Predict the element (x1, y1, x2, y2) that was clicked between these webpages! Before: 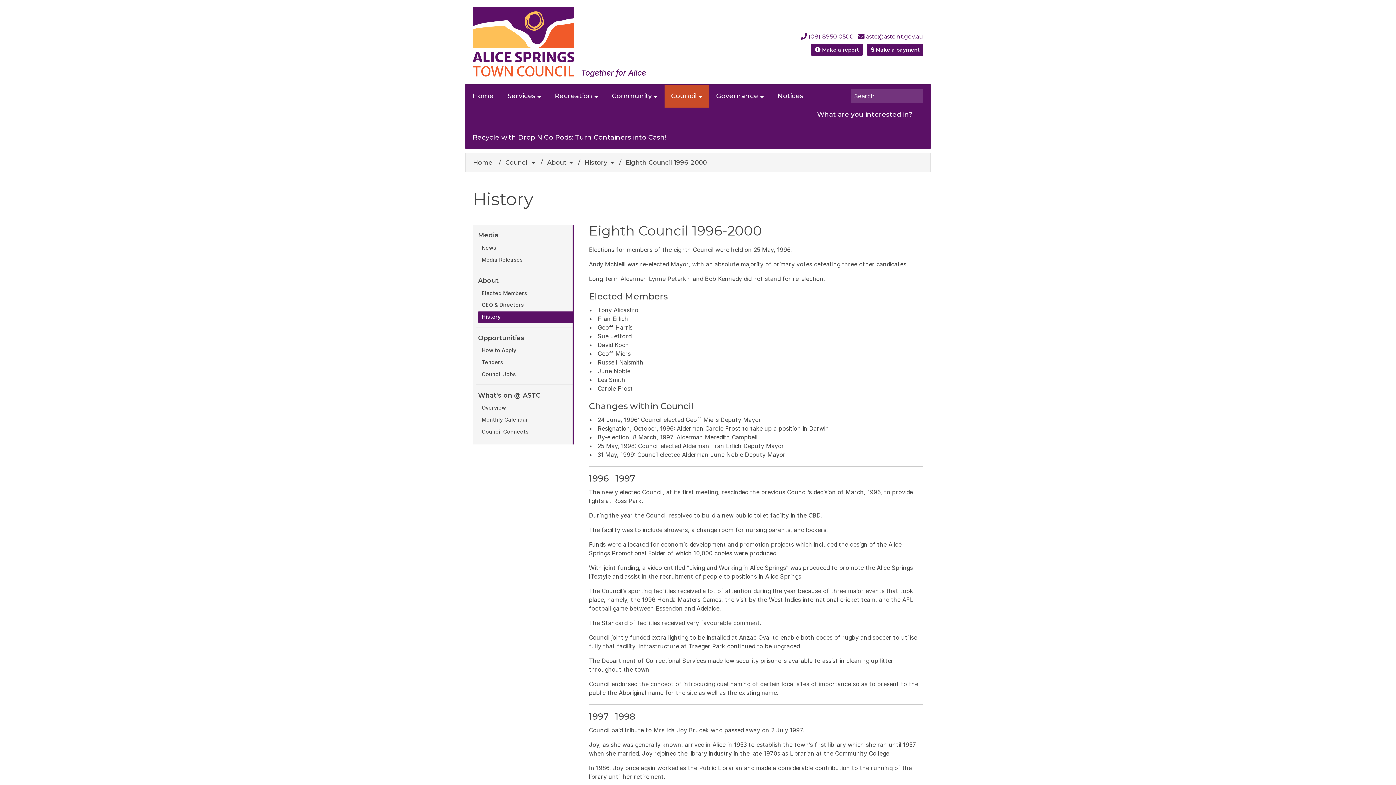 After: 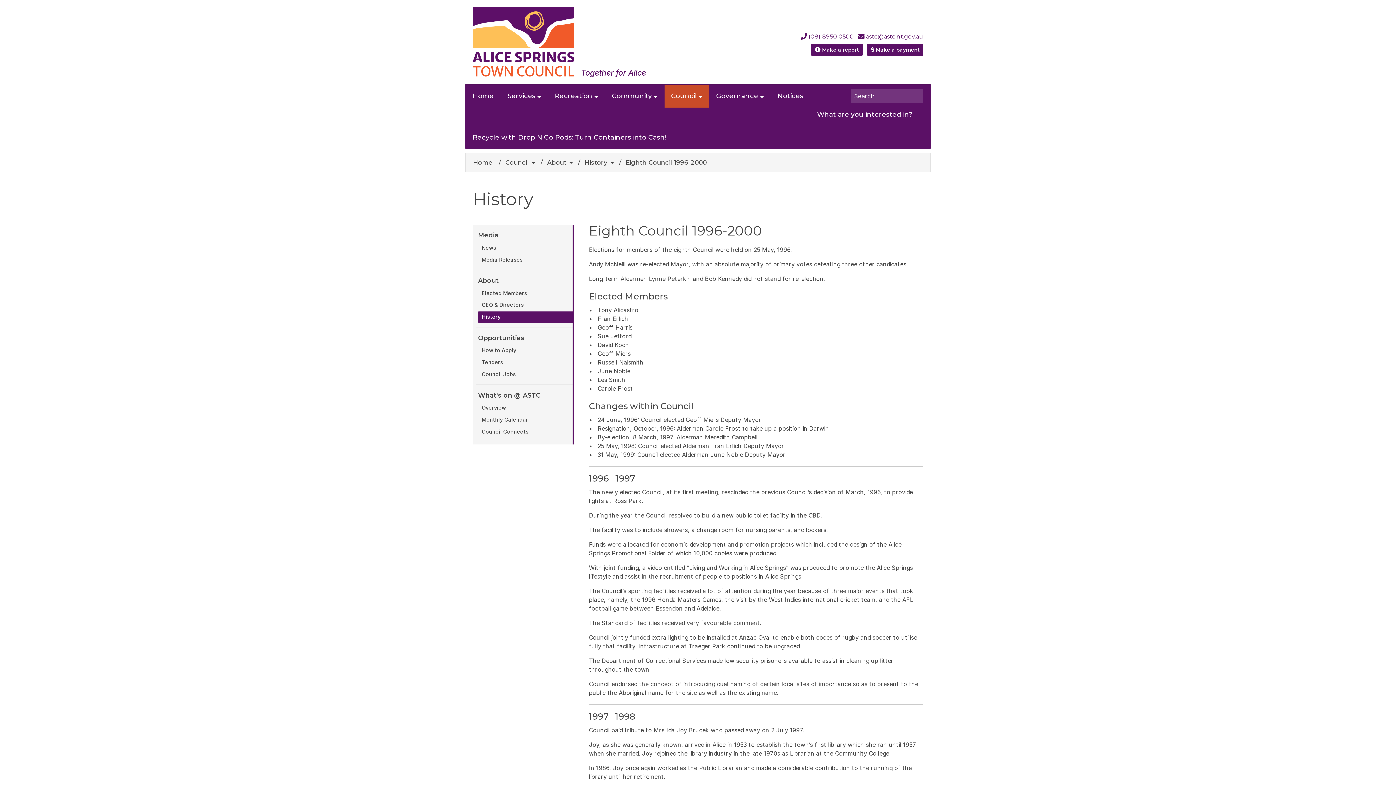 Action: bbox: (625, 155, 706, 169) label: Eighth Council 1996-2000